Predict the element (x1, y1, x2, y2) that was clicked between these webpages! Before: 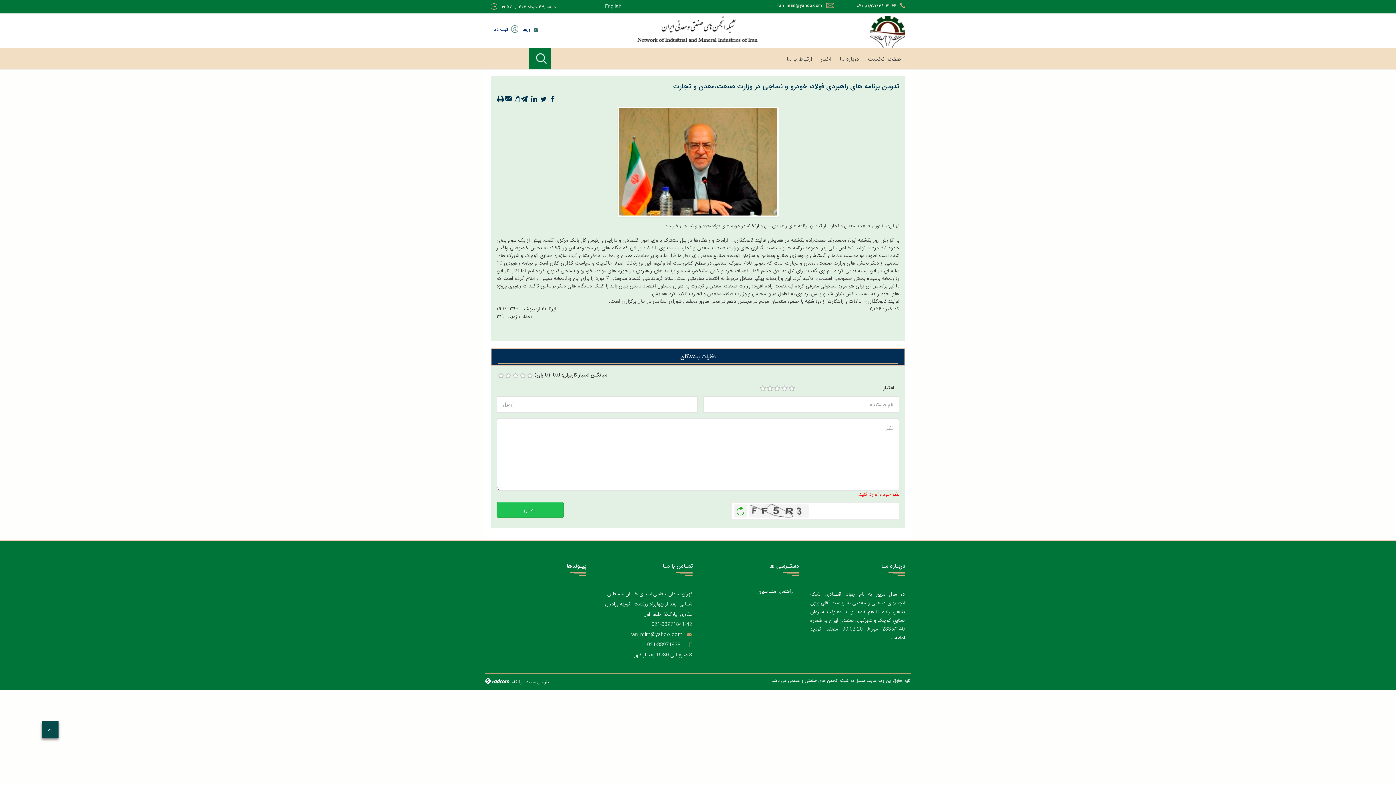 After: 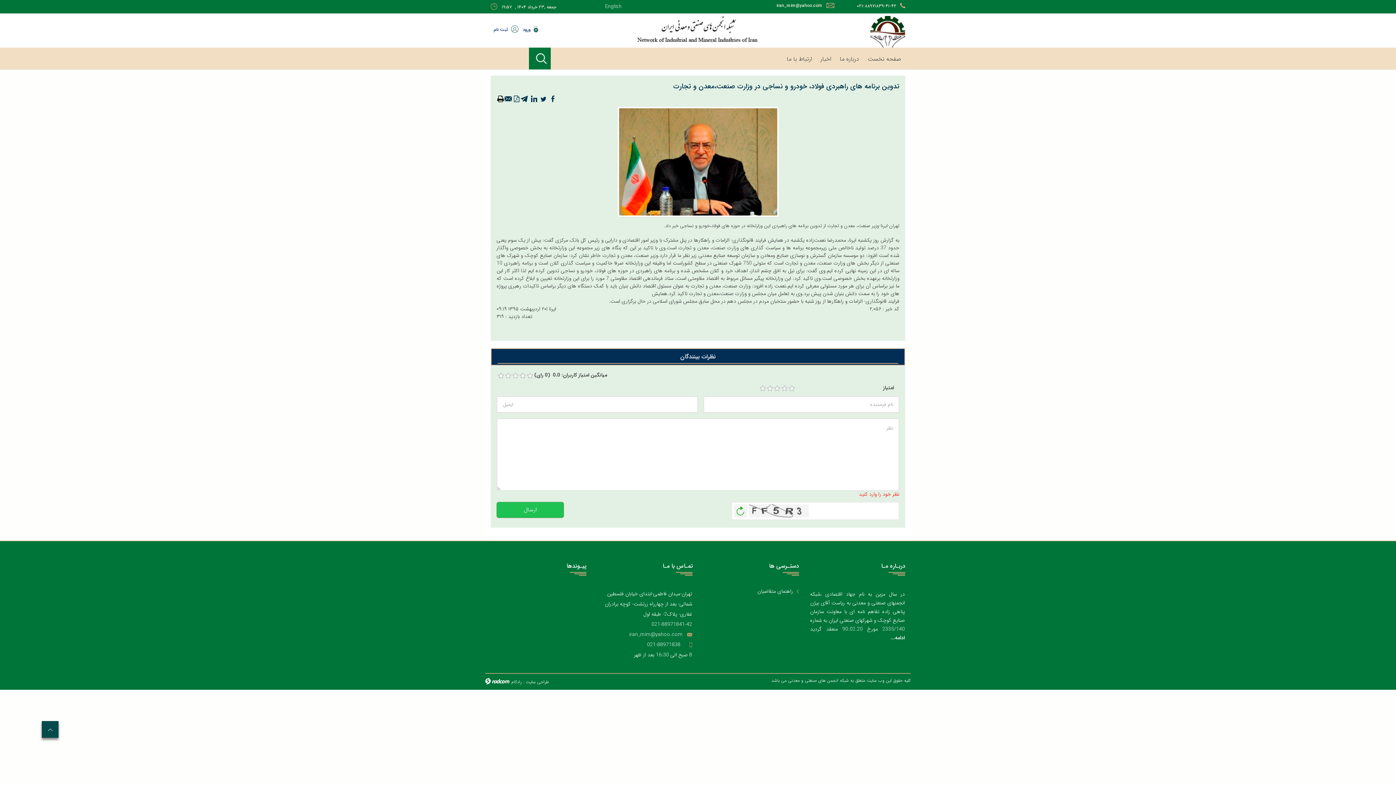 Action: bbox: (497, 95, 504, 103)